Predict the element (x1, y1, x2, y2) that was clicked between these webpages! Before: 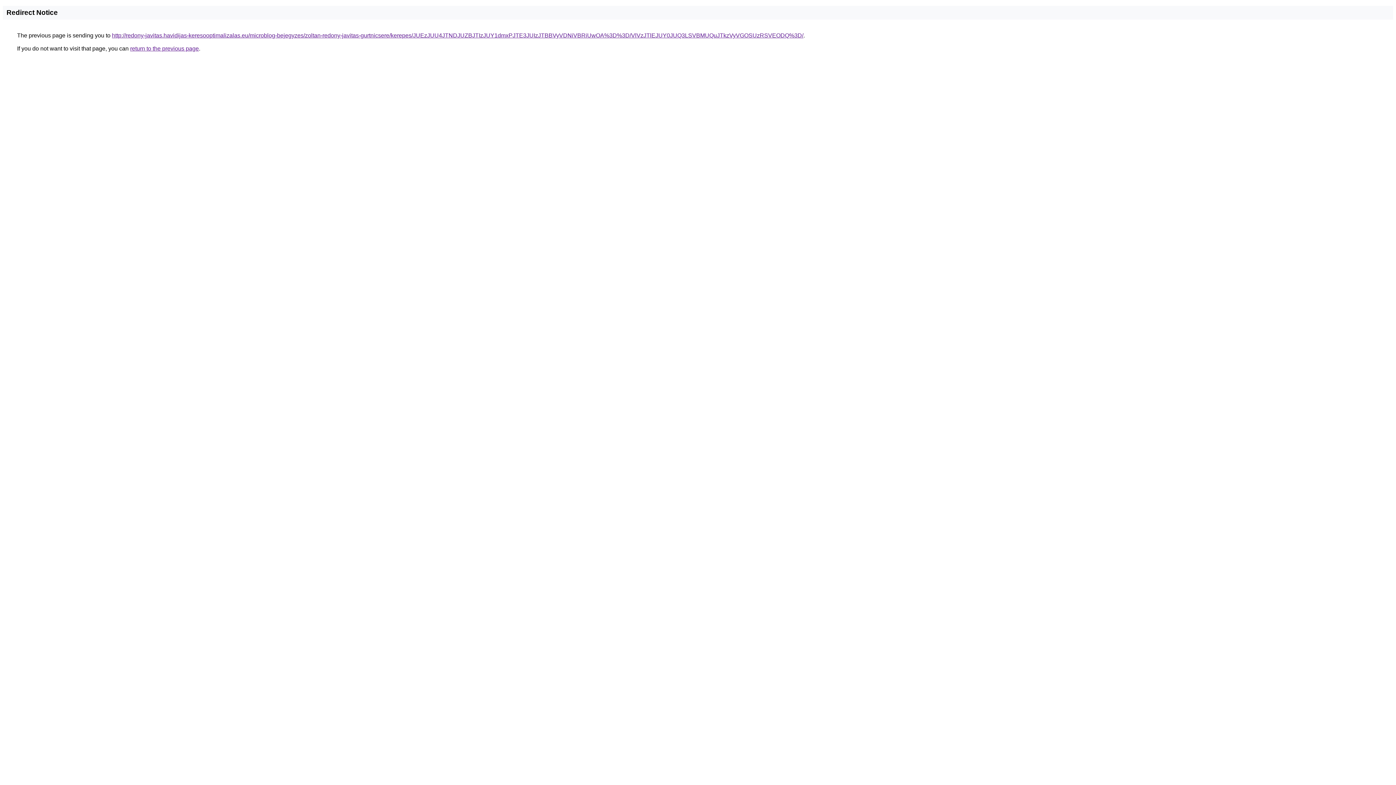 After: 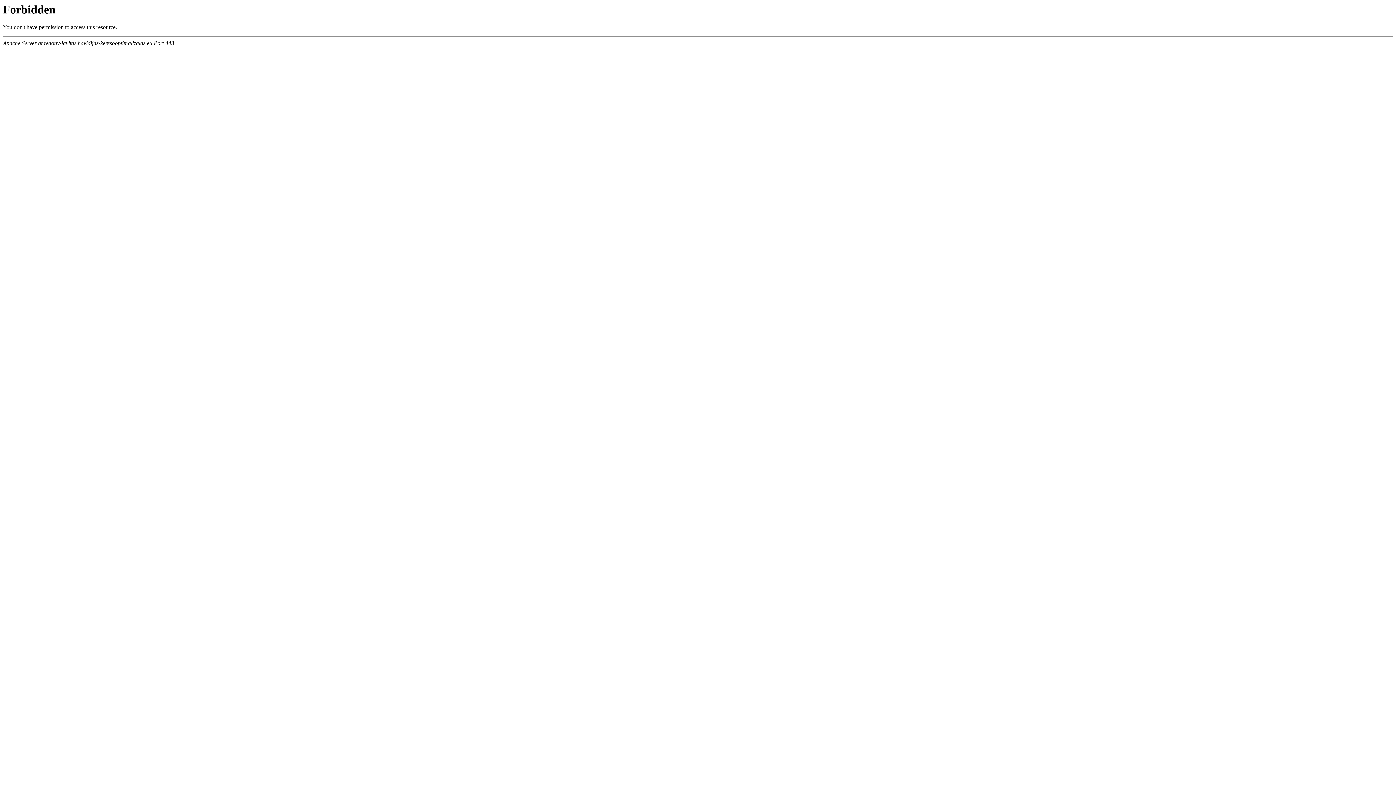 Action: label: http://redony-javitas.havidijas-keresooptimalizalas.eu/microblog-bejegyzes/zoltan-redony-javitas-gurtnicsere/kerepes/JUEzJUU4JTNDJUZBJTIzJUY1dmxPJTE3JUIzJTBBVyVDNiVBRiUwOA%3D%3D/VlVzJTlEJUY0JUQ3LSVBMUQuJTkzVyVGOSUzRSVEODQ%3D/ bbox: (112, 32, 803, 38)